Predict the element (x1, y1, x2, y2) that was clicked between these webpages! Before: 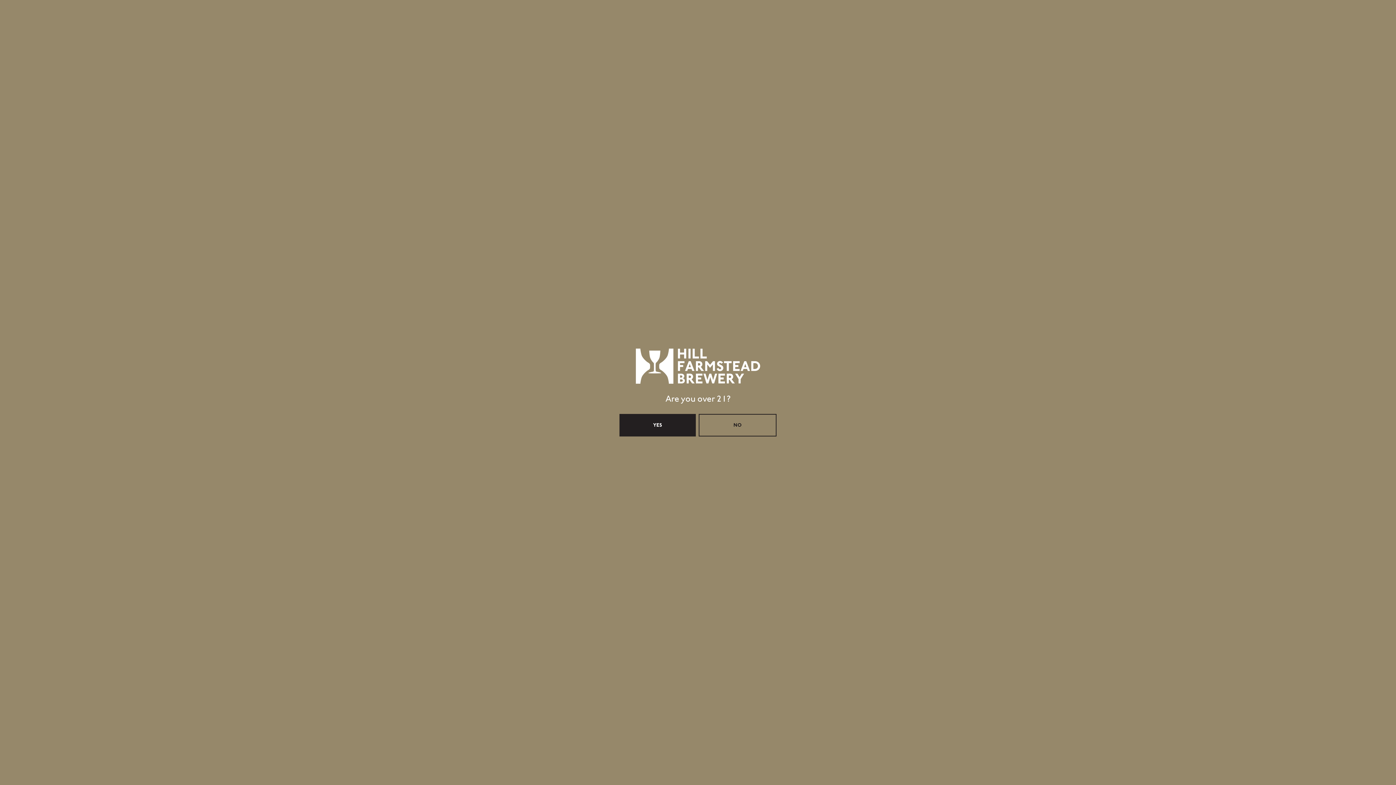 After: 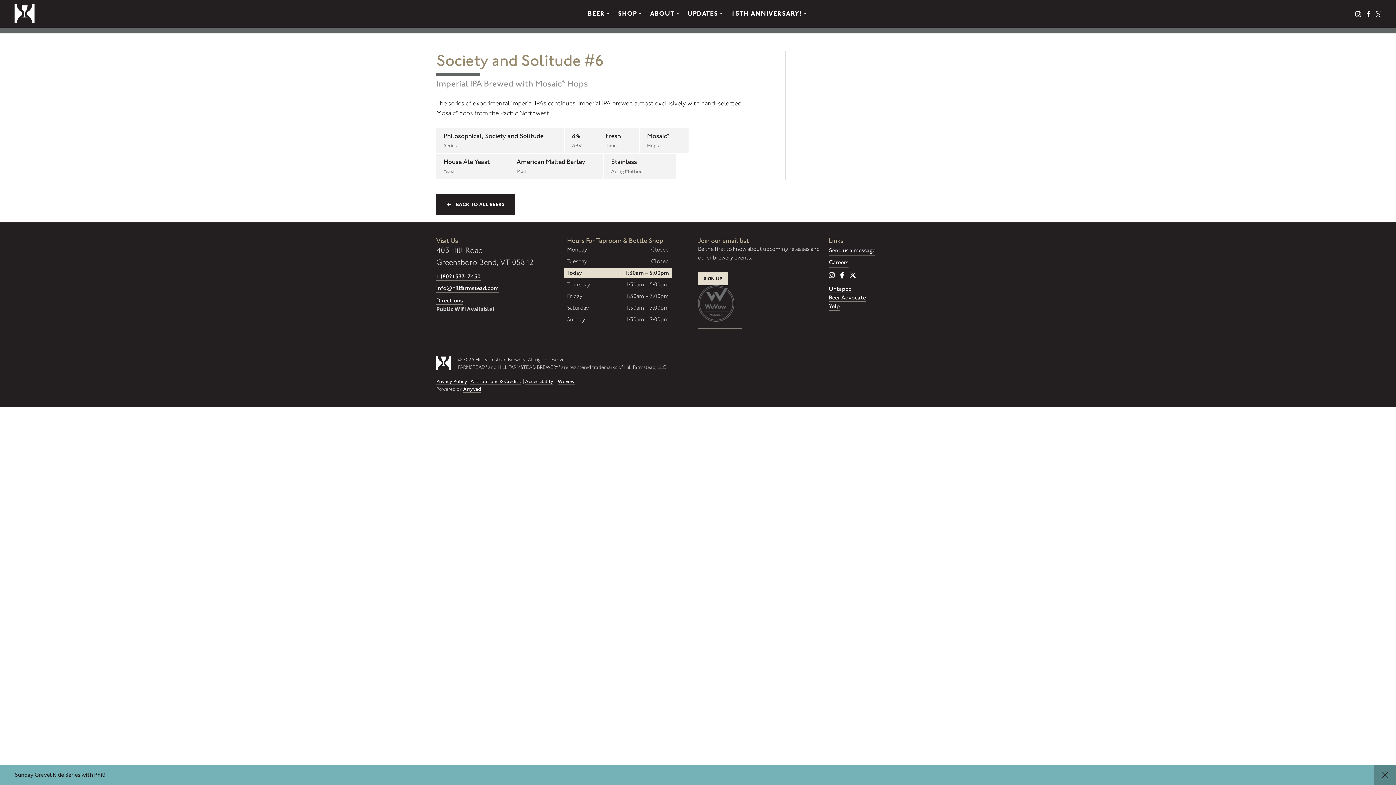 Action: bbox: (619, 414, 696, 436) label: YES